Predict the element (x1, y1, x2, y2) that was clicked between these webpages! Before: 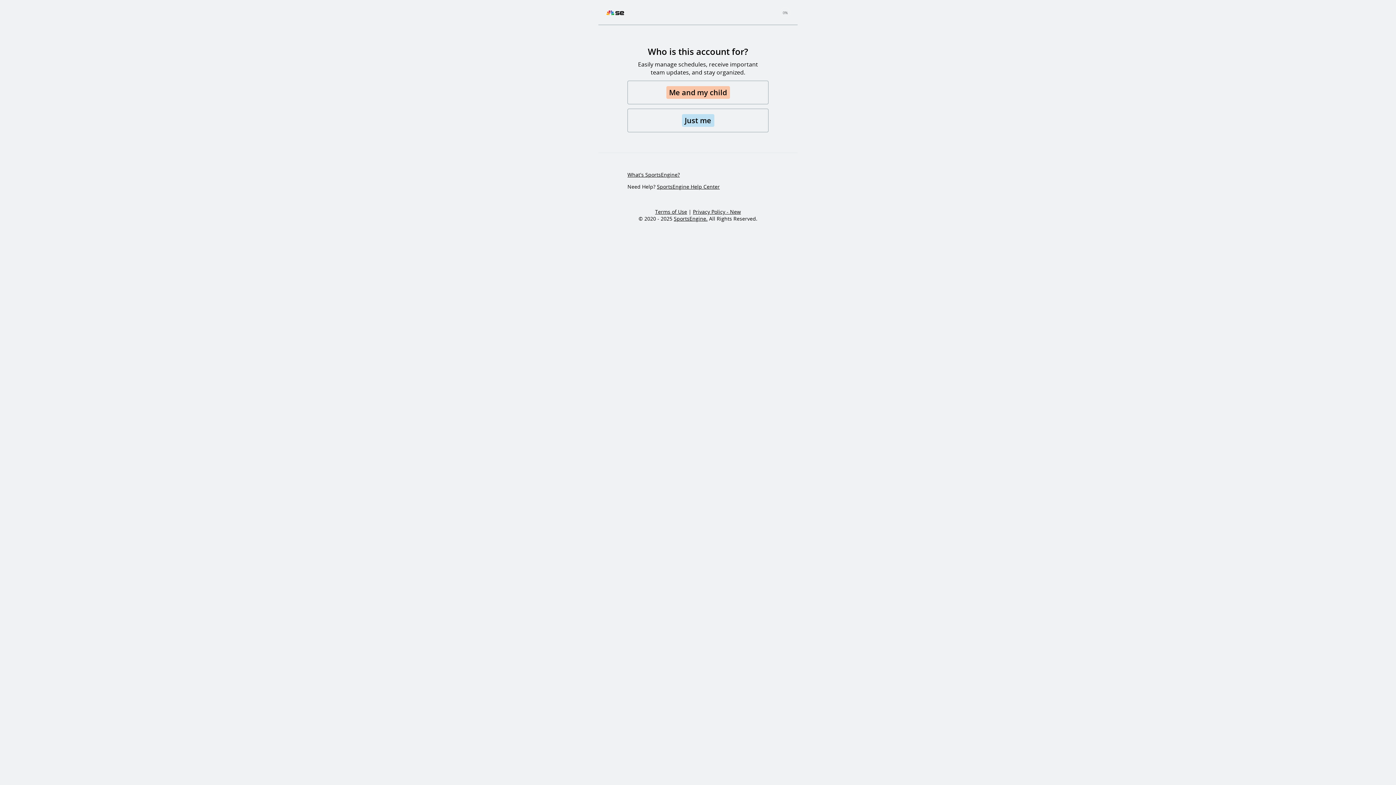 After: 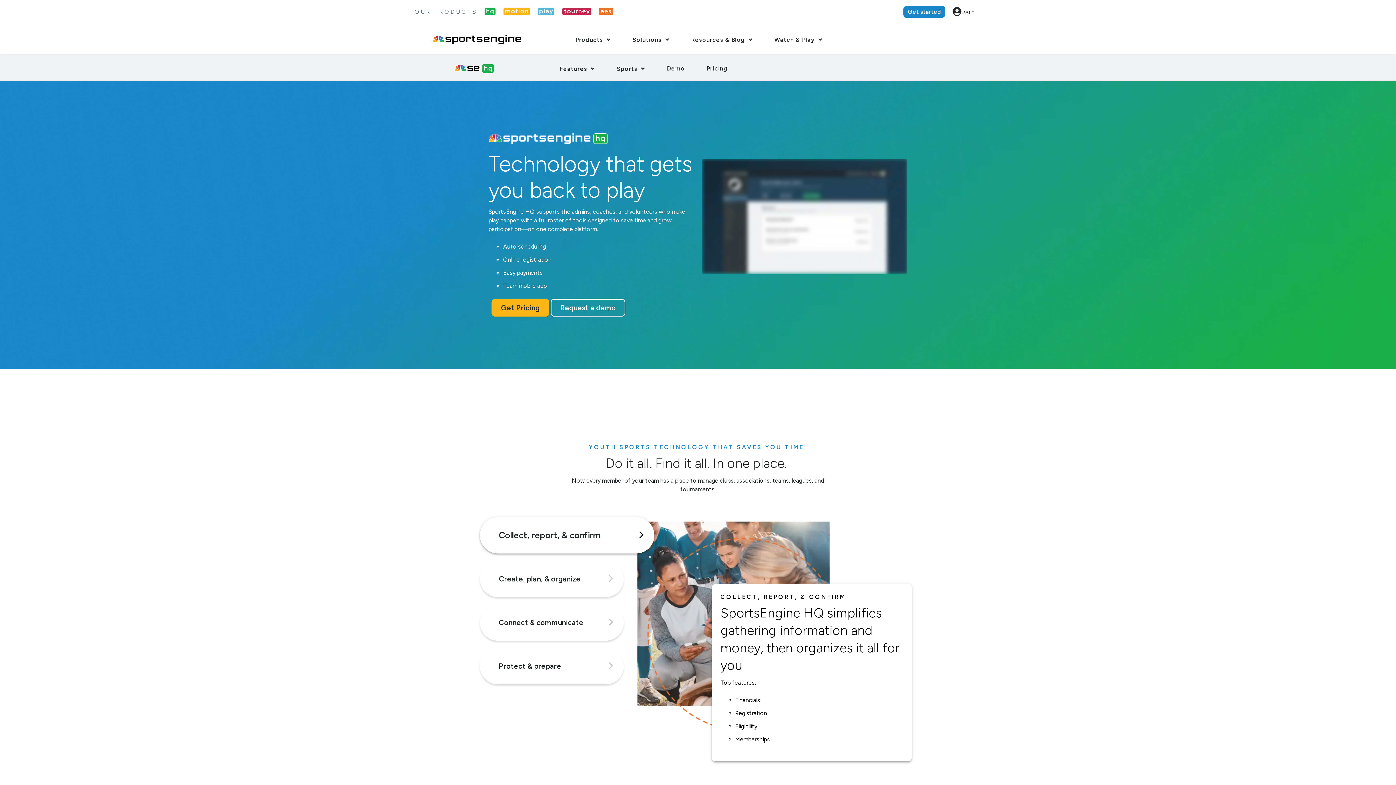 Action: bbox: (627, 171, 680, 178) label: What's SportsEngine?